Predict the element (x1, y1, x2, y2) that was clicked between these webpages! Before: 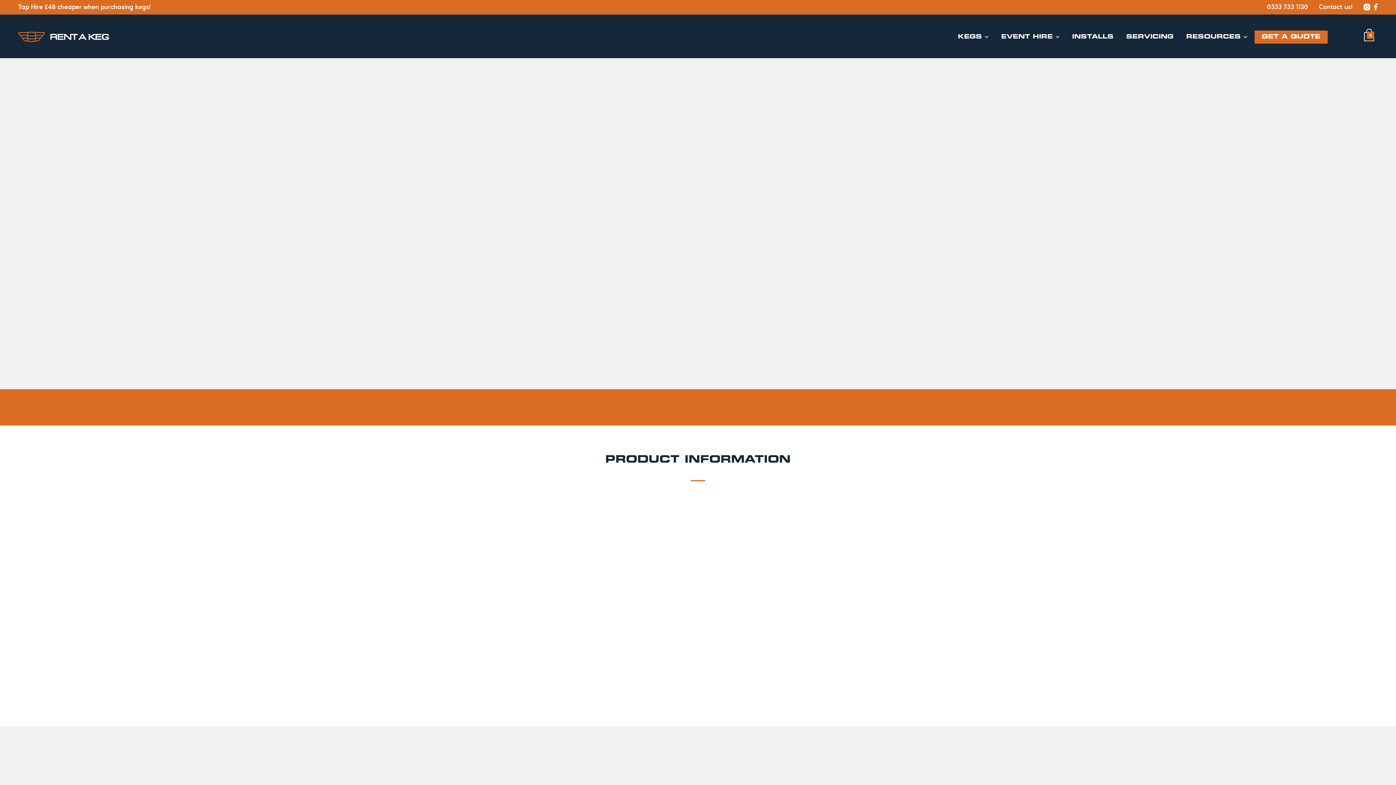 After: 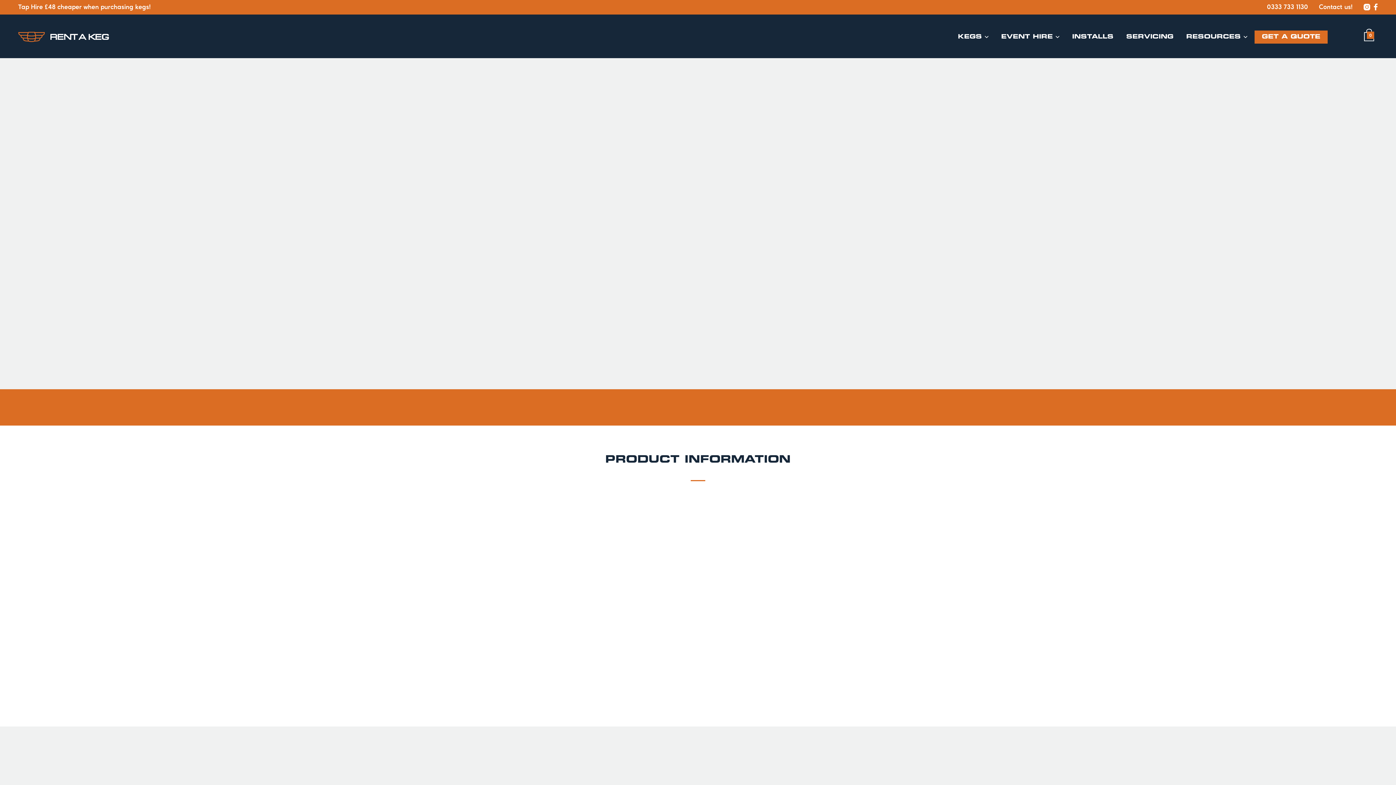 Action: bbox: (710, 495, 781, 512) label: DELIVERY